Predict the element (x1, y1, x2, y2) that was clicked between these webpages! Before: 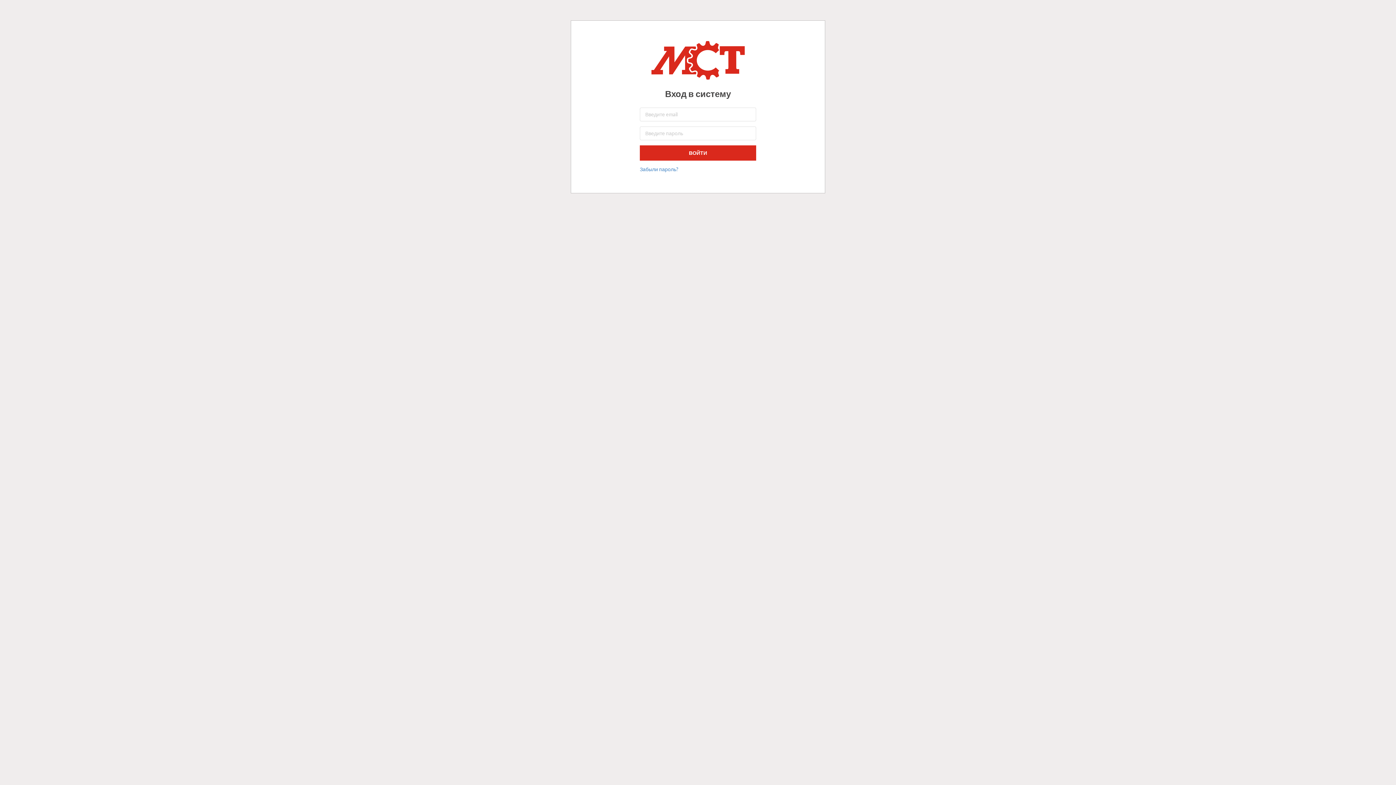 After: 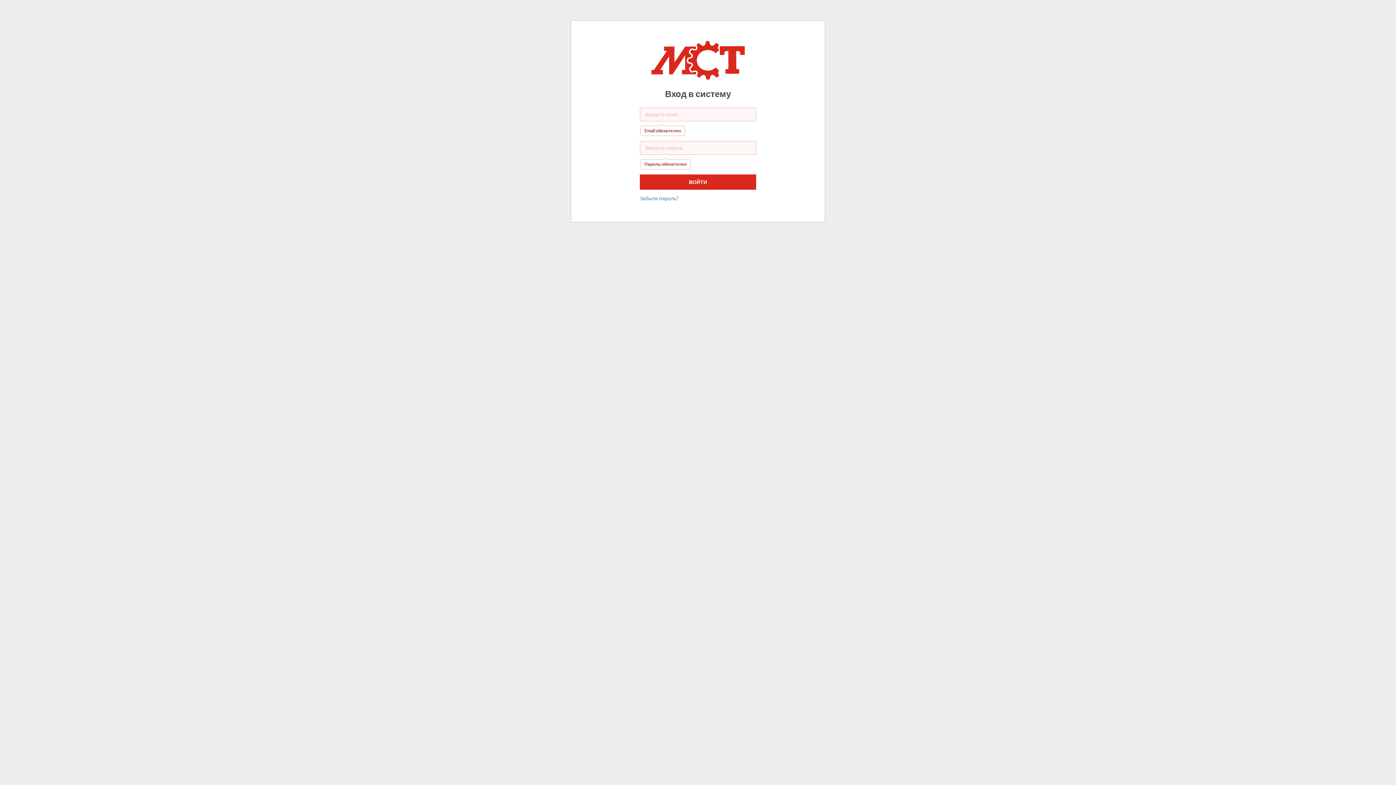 Action: label: ВОЙТИ bbox: (640, 145, 756, 160)